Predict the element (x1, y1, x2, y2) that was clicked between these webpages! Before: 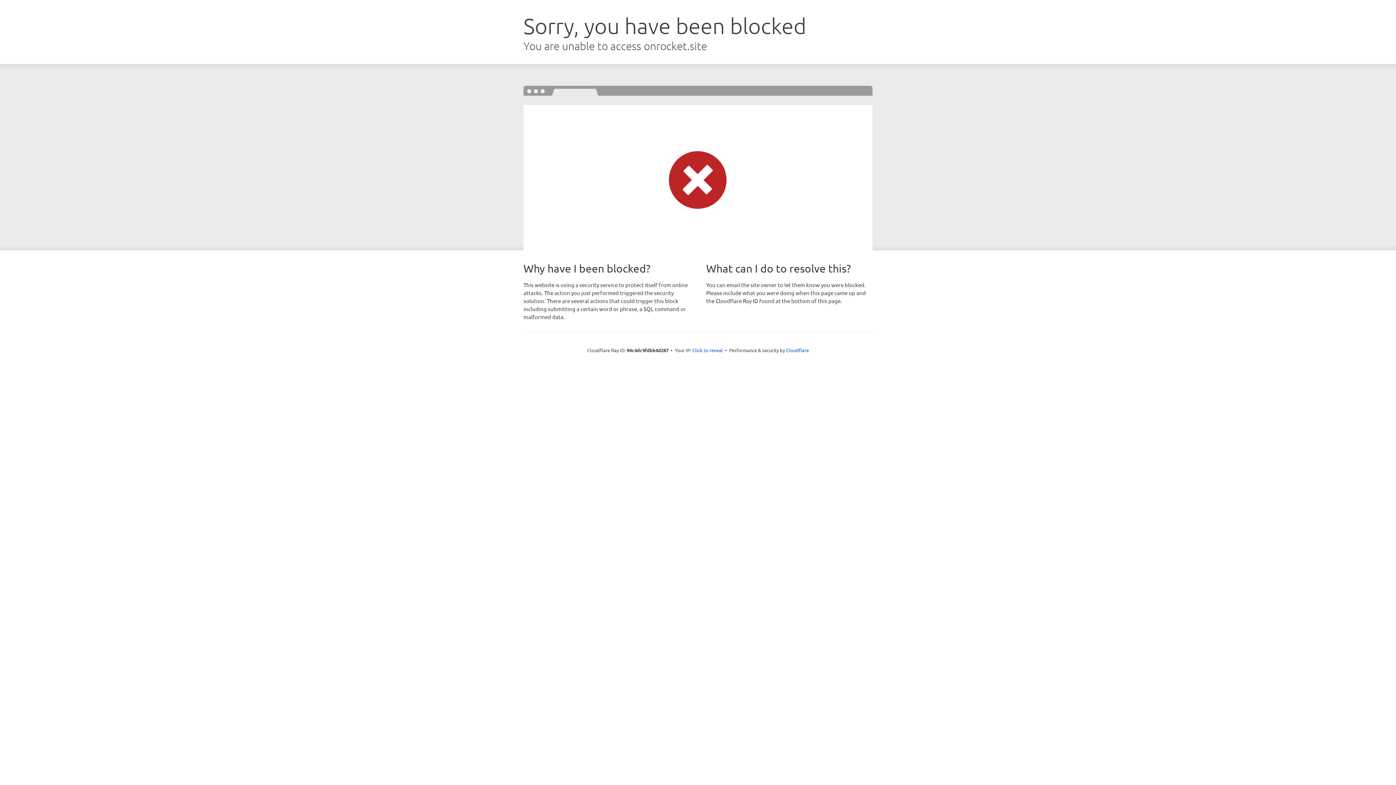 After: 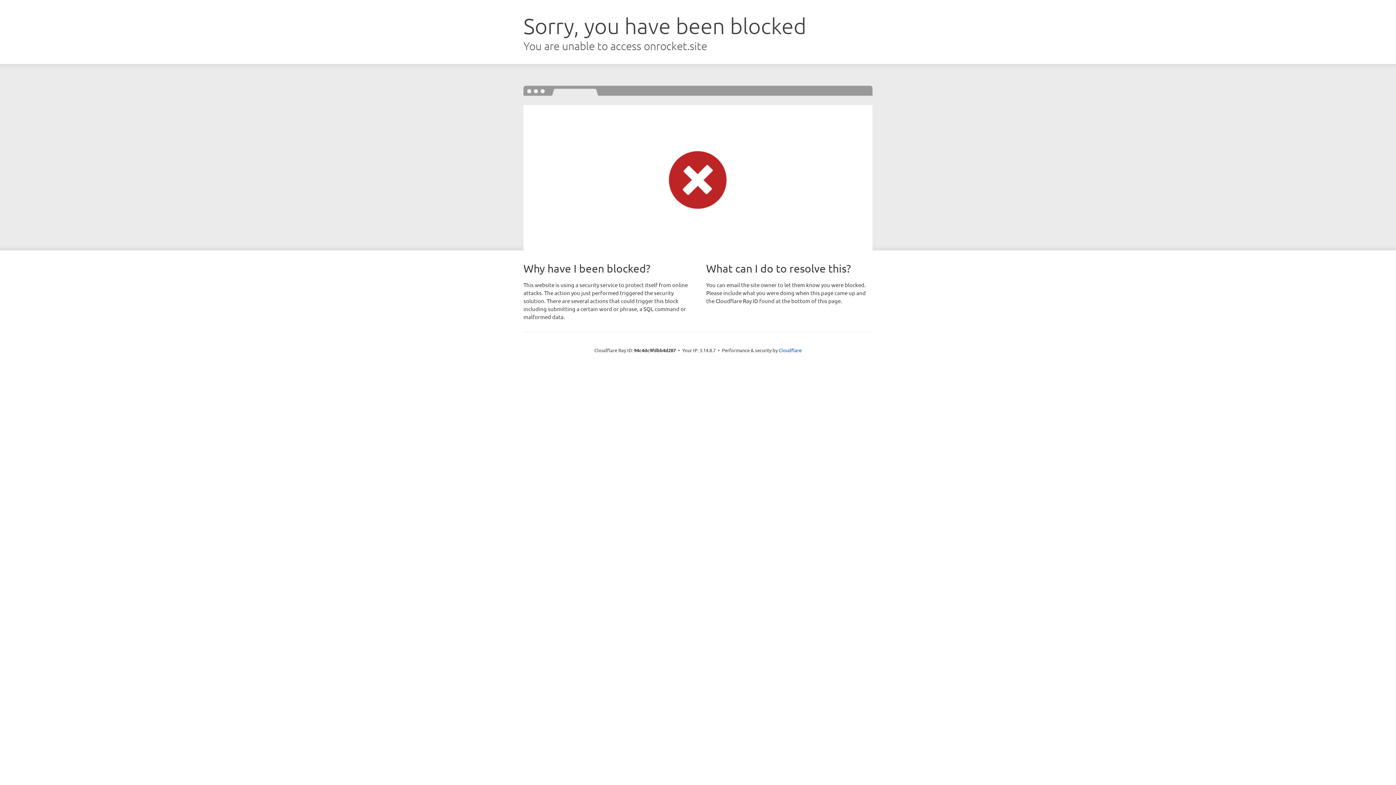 Action: label: Click to reveal bbox: (692, 346, 723, 353)